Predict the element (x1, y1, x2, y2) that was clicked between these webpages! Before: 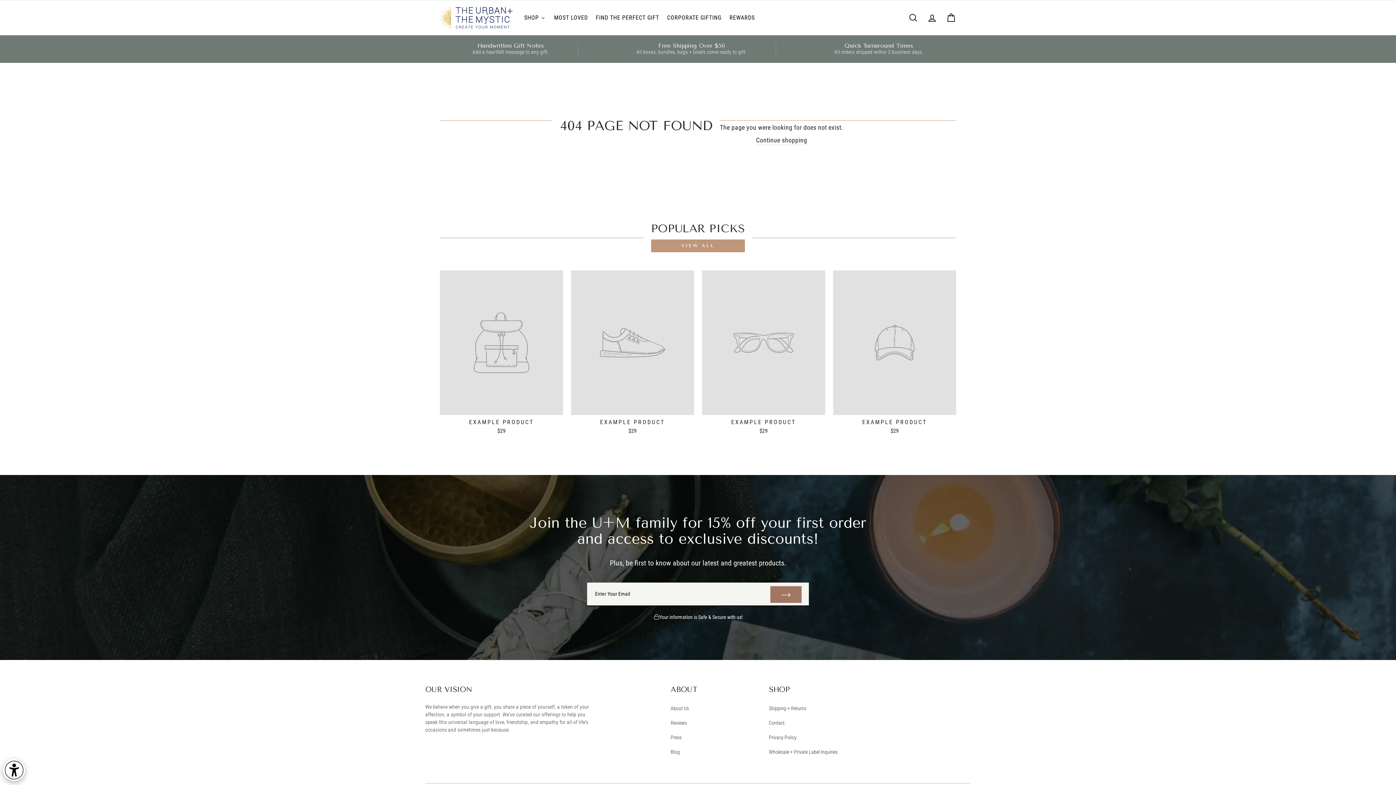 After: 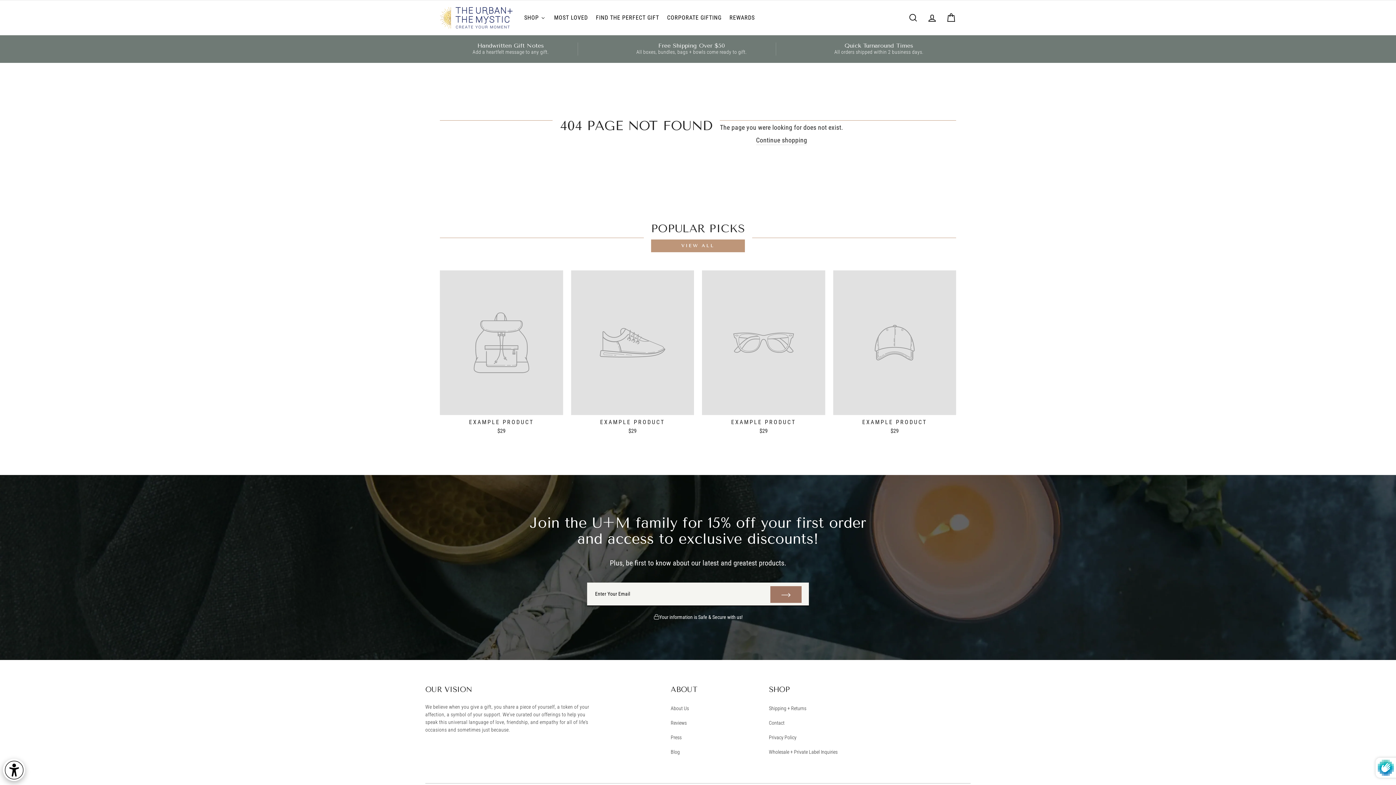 Action: bbox: (770, 586, 801, 603)